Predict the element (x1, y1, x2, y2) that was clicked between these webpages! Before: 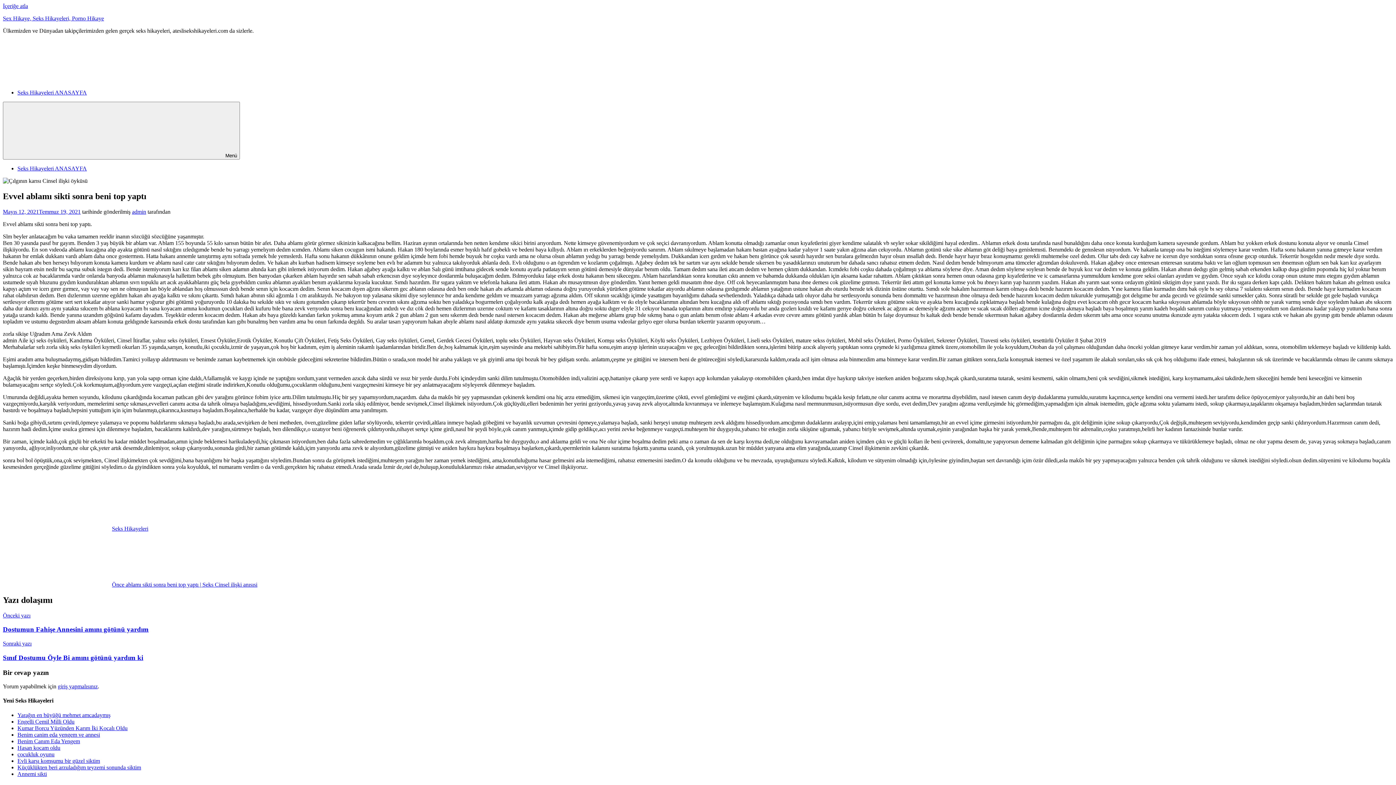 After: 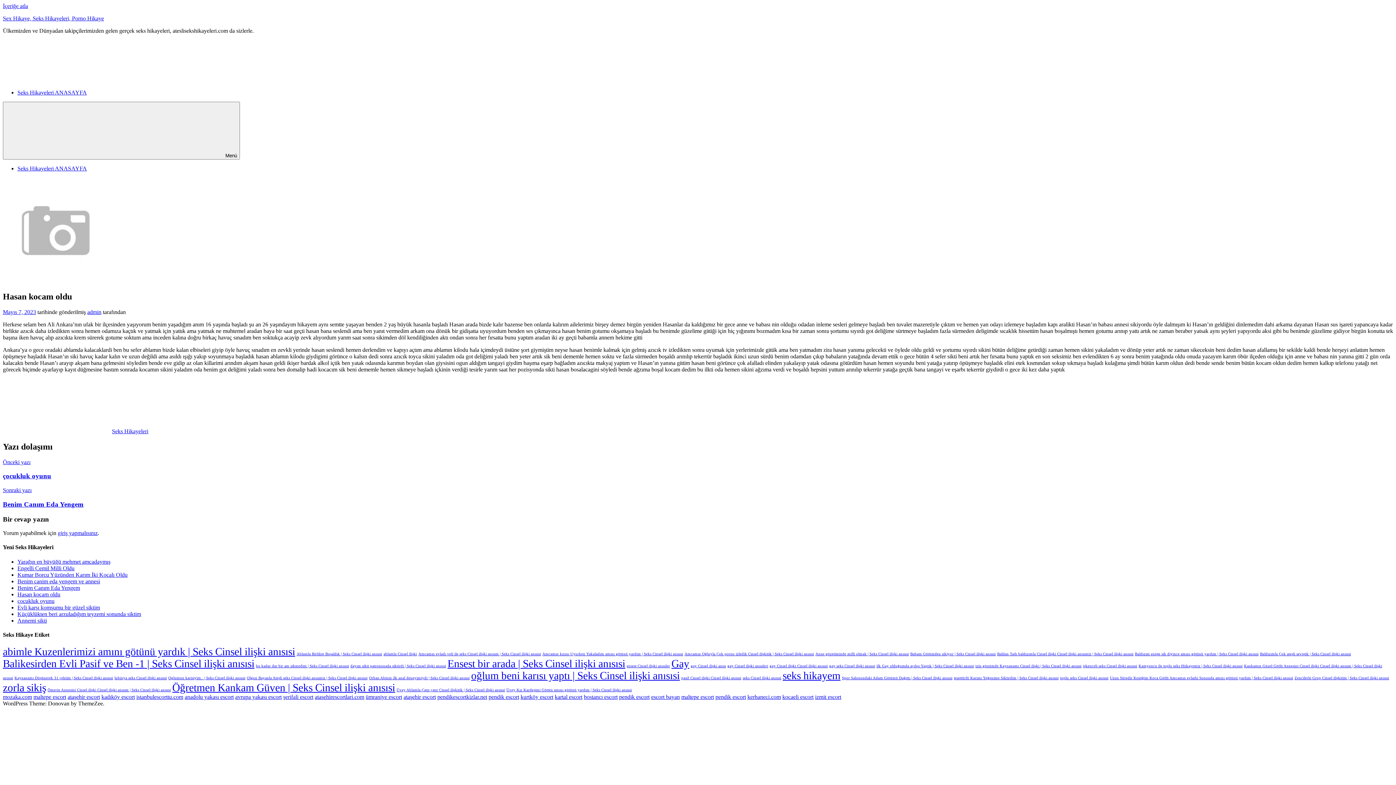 Action: bbox: (17, 745, 60, 751) label: Hasan kocam oldu